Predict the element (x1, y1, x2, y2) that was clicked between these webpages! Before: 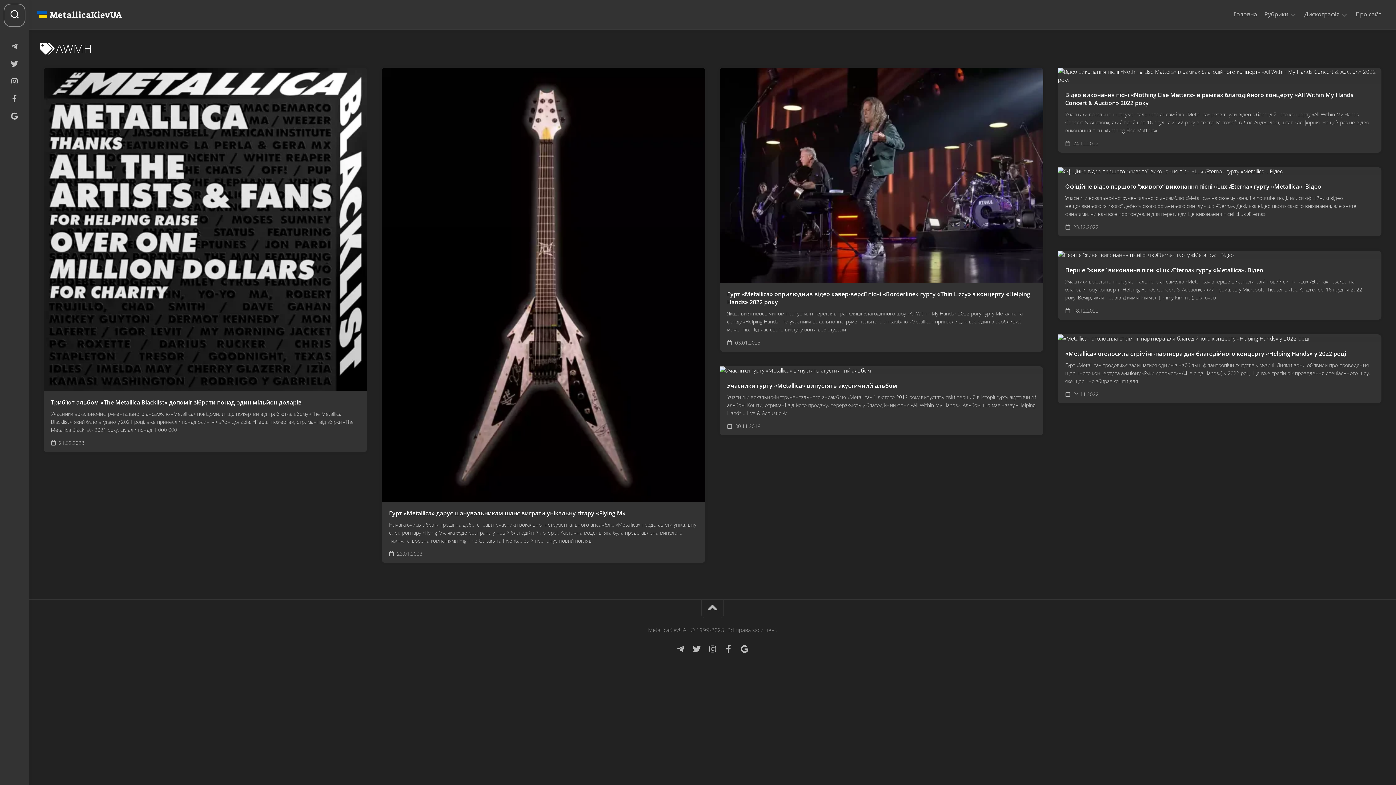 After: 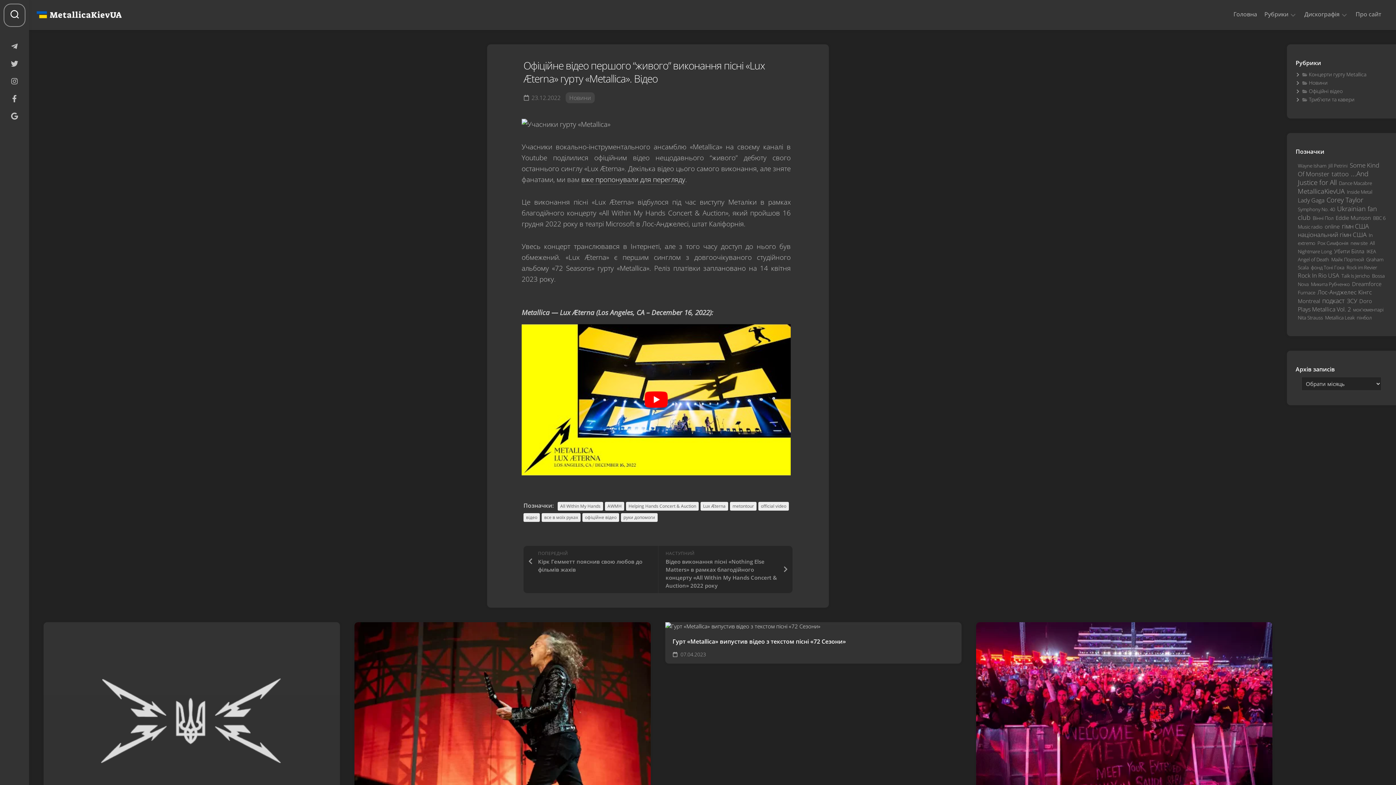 Action: bbox: (1058, 167, 1381, 175)